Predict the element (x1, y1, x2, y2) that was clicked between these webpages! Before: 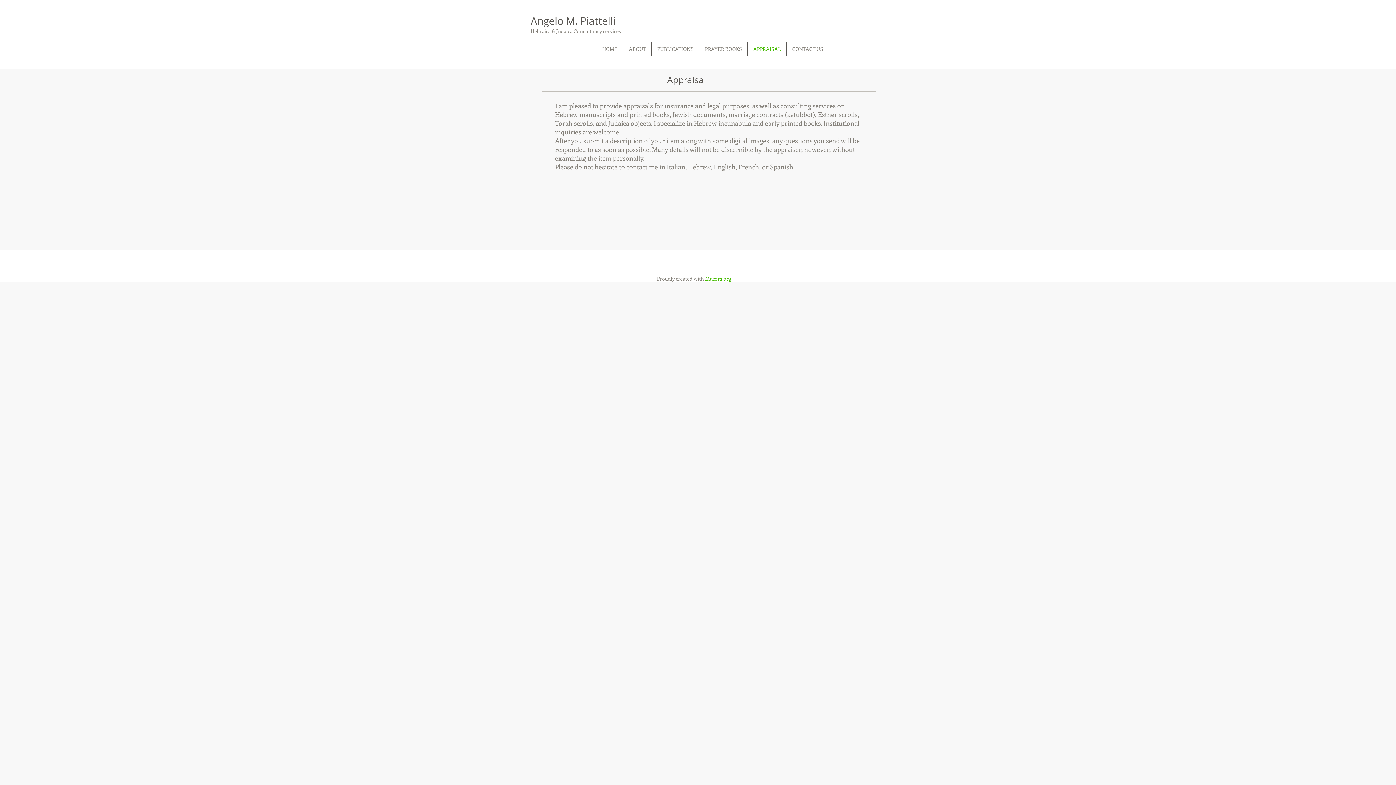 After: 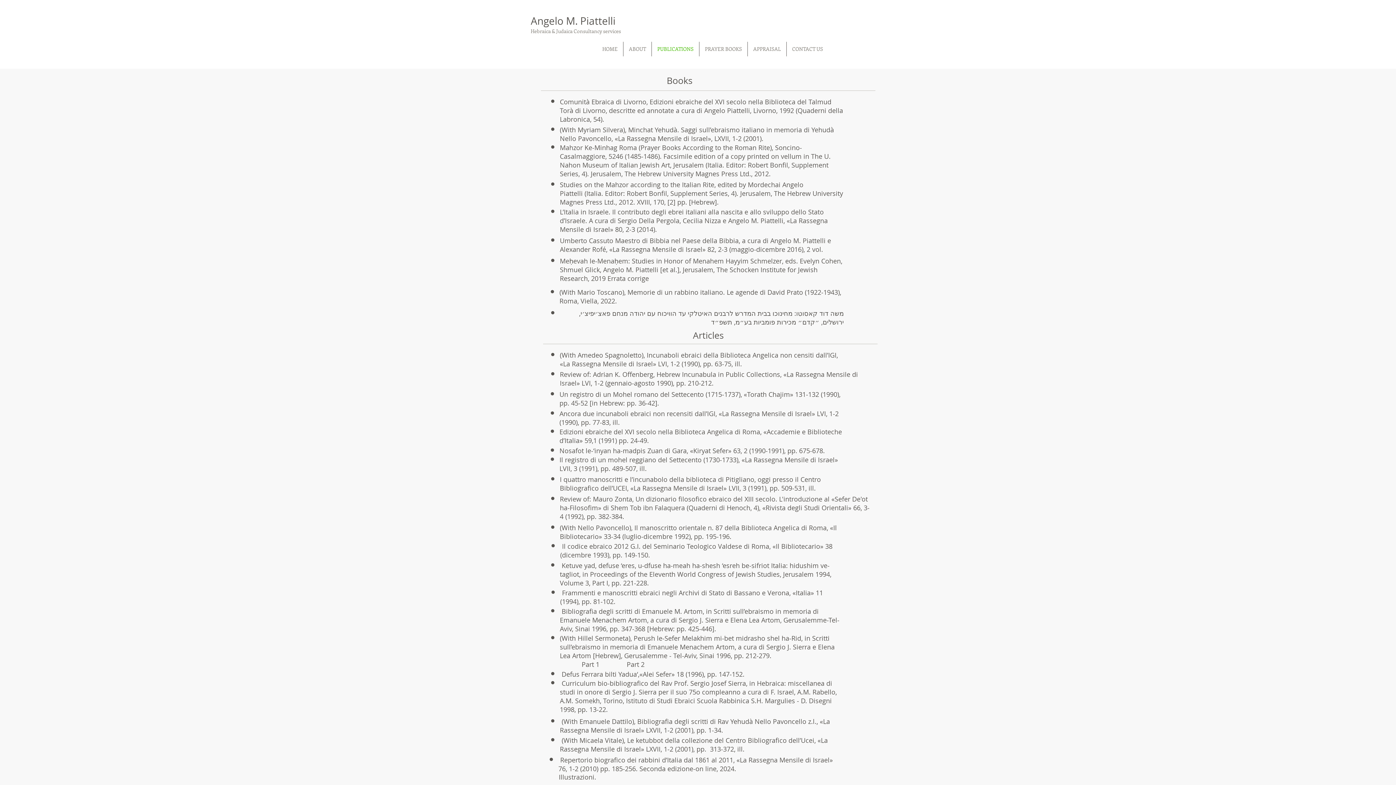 Action: bbox: (652, 41, 699, 56) label: PUBLICATIONS